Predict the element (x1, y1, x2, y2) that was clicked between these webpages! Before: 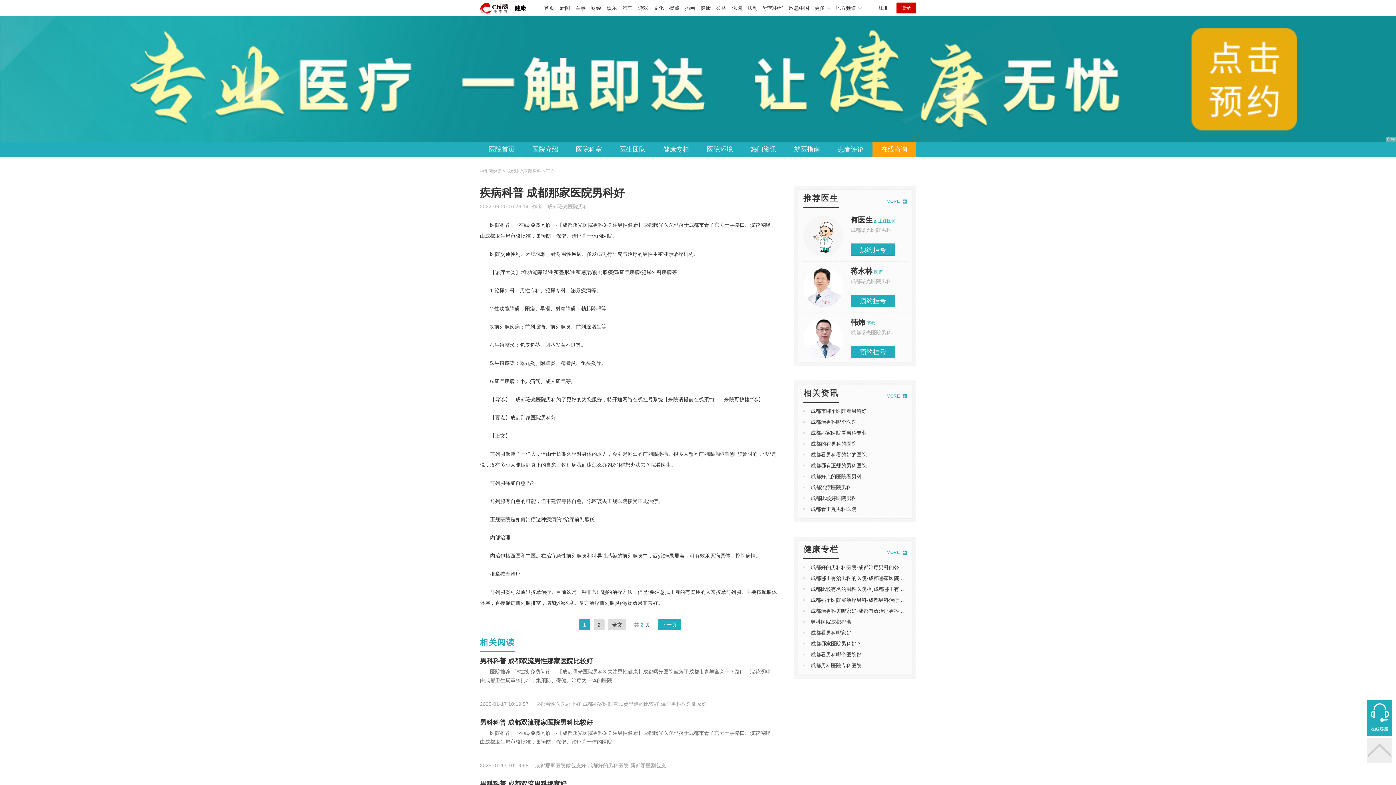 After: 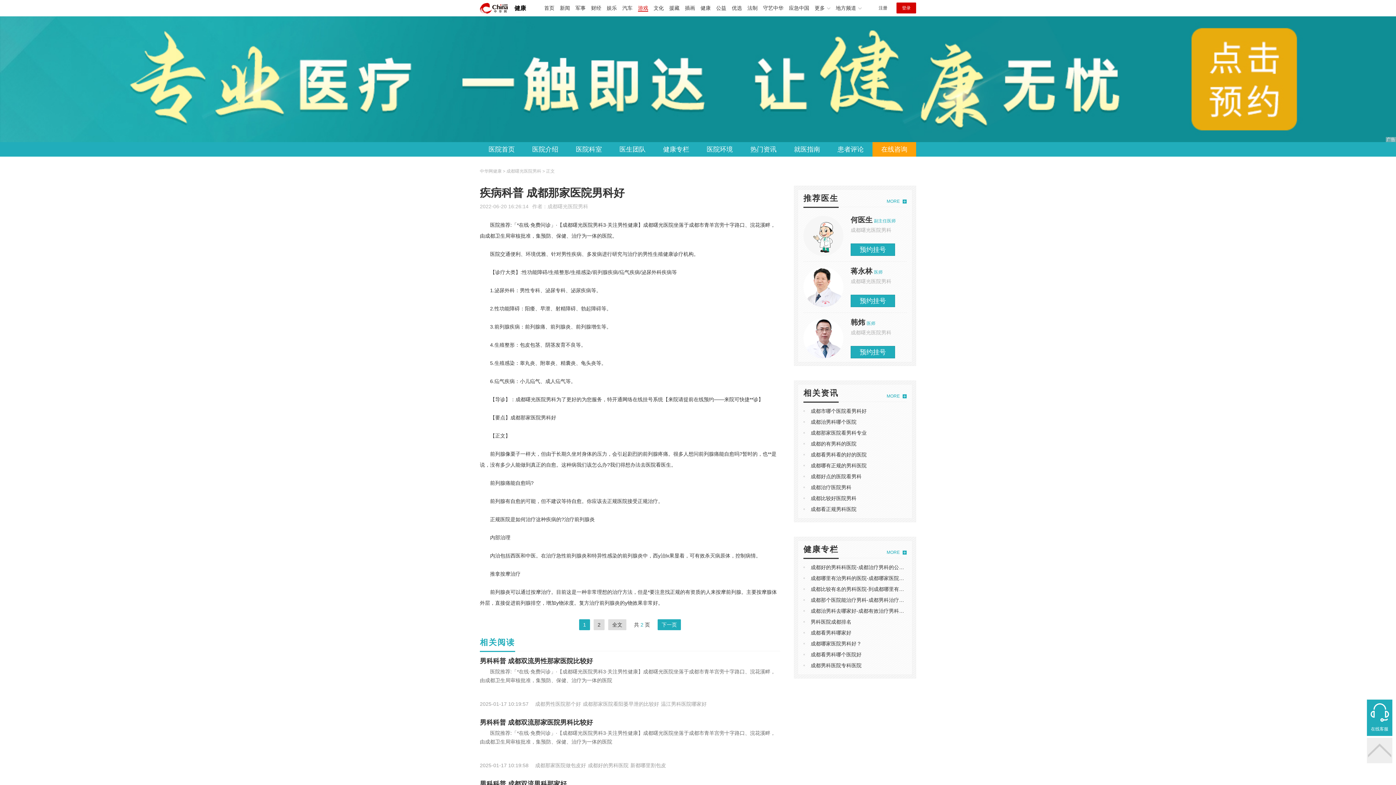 Action: label: 游戏 bbox: (638, 5, 648, 10)